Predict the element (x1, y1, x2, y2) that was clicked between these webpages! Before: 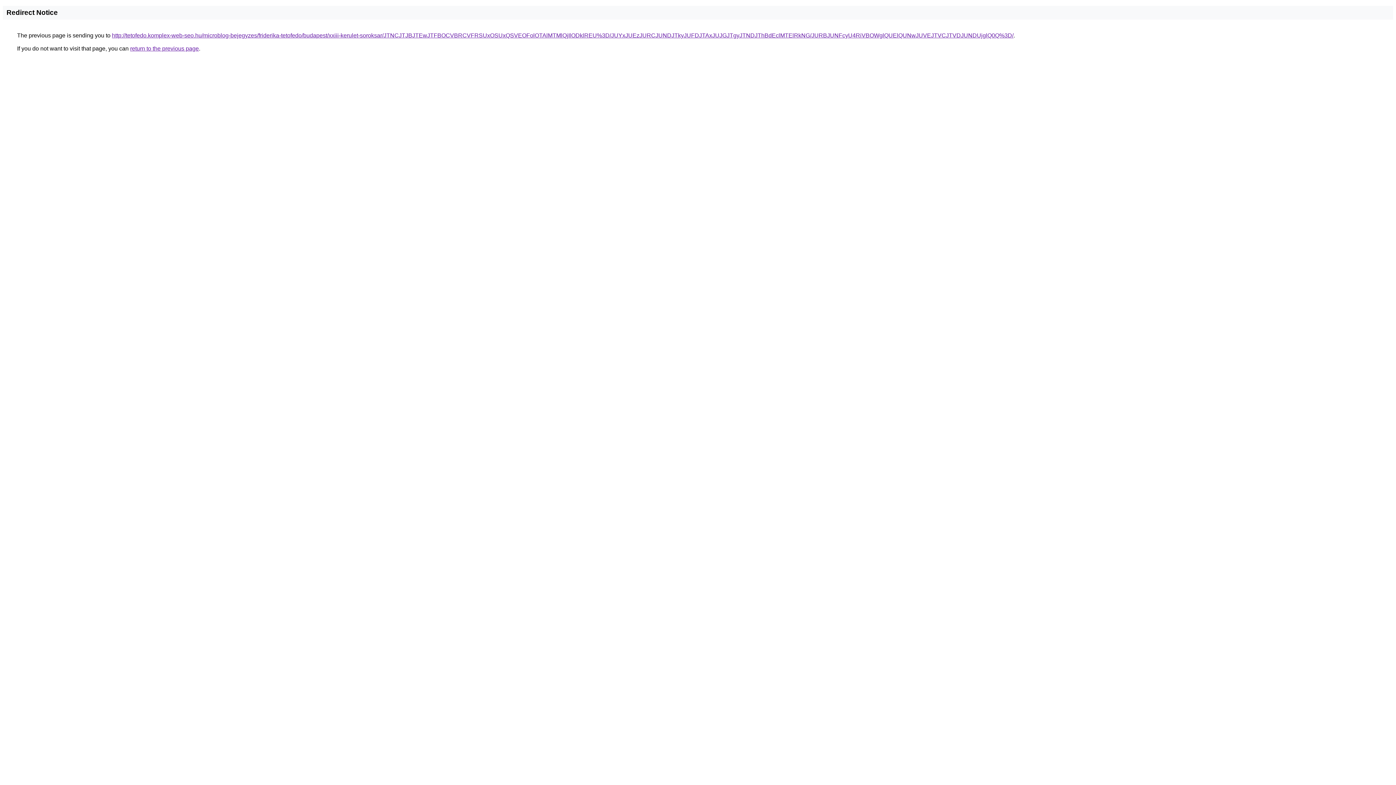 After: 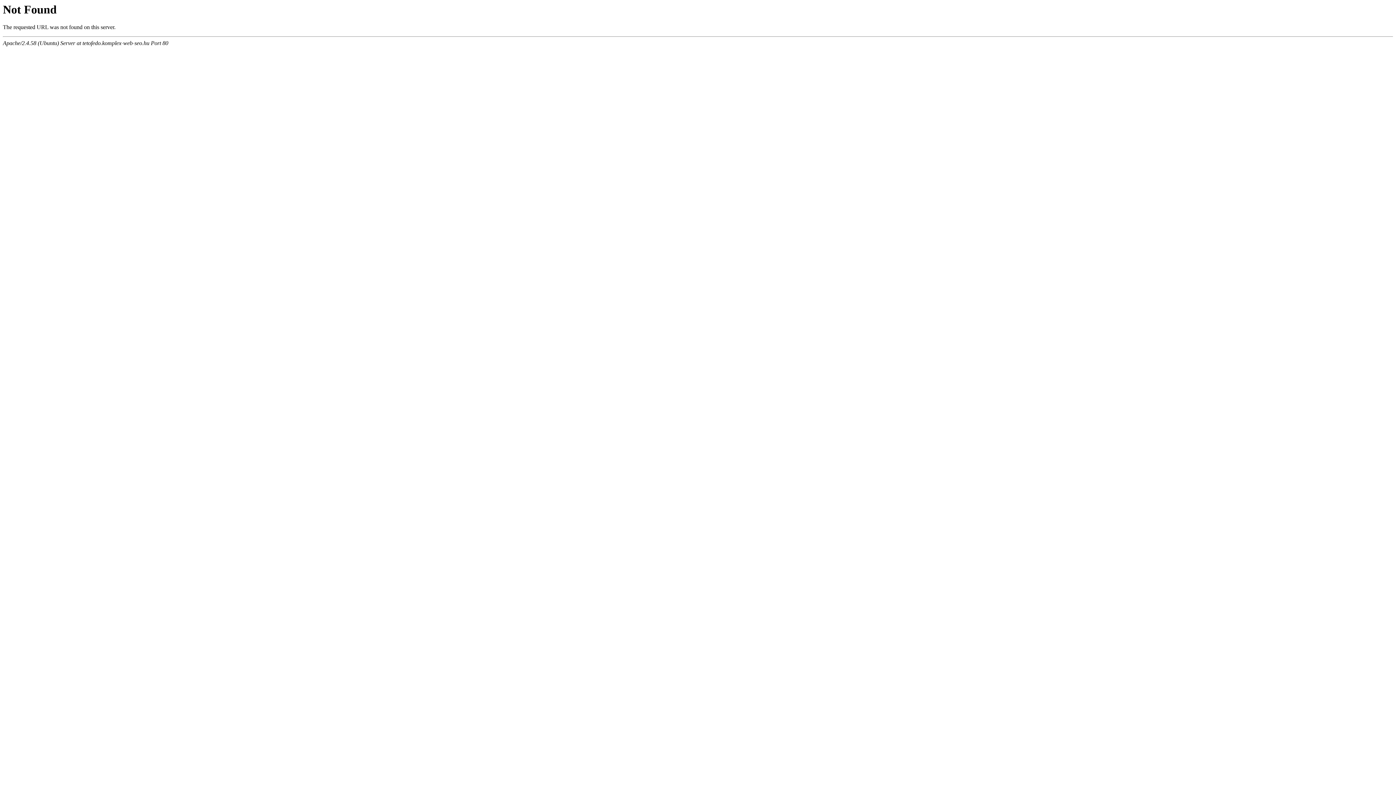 Action: bbox: (112, 32, 1013, 38) label: http://tetofedo.komplex-web-seo.hu/microblog-bejegyzes/friderika-tetofedo/budapest/xxiii-kerulet-soroksar/JTNCJTJBJTEwJTFBOCVBRCVFRSUxOSUxQSVEOFolOTAlMTMlQjIlODklREU%3D/JUYxJUEzJURCJUNDJTkyJUFDJTAxJUJGJTgyJTNDJThBdEclMTElRkNG/JURBJUNFcyU4RiVBOWglQUElQUNwJUVEJTVCJTVDJUNDUjglQ0Q%3D/